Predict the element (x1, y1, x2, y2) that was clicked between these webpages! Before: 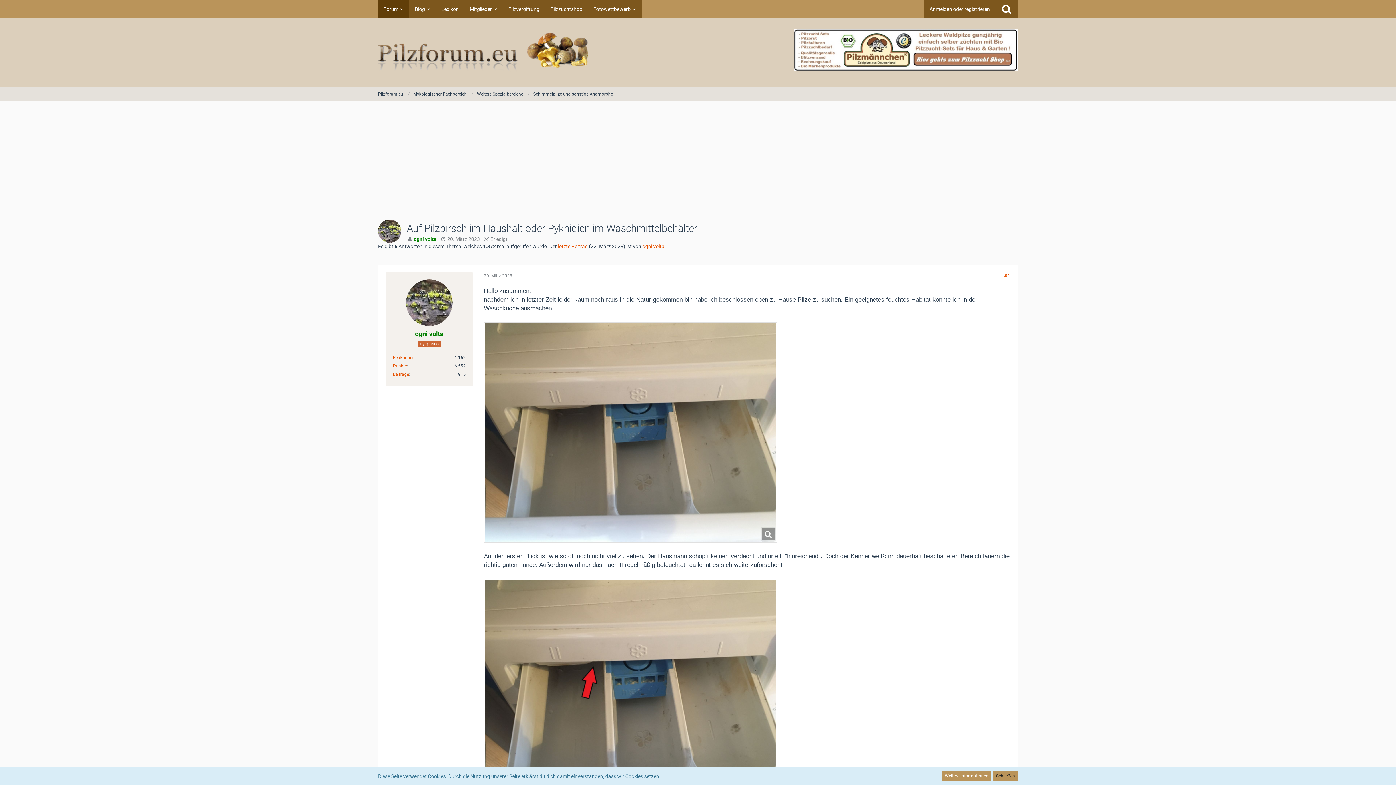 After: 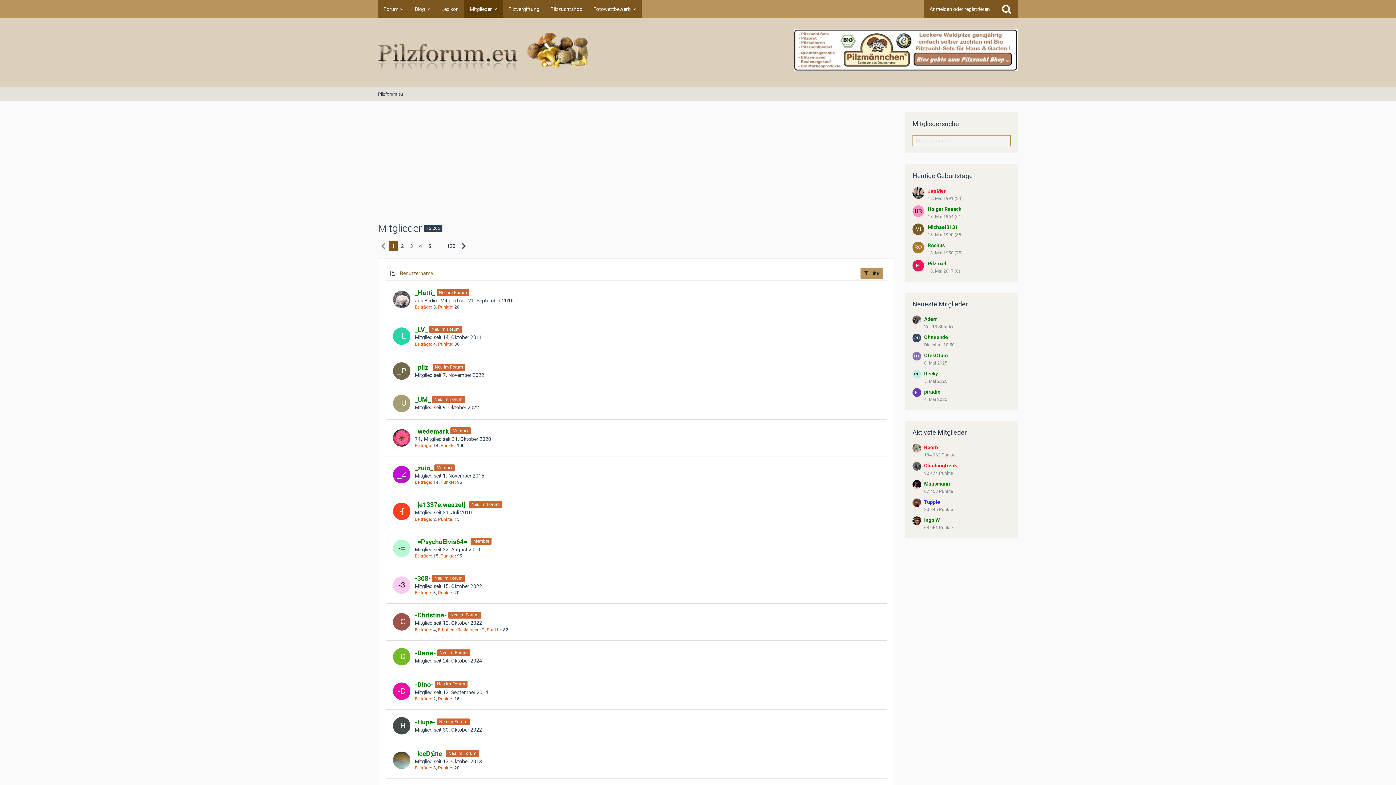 Action: label: Mitglieder bbox: (464, 0, 502, 18)